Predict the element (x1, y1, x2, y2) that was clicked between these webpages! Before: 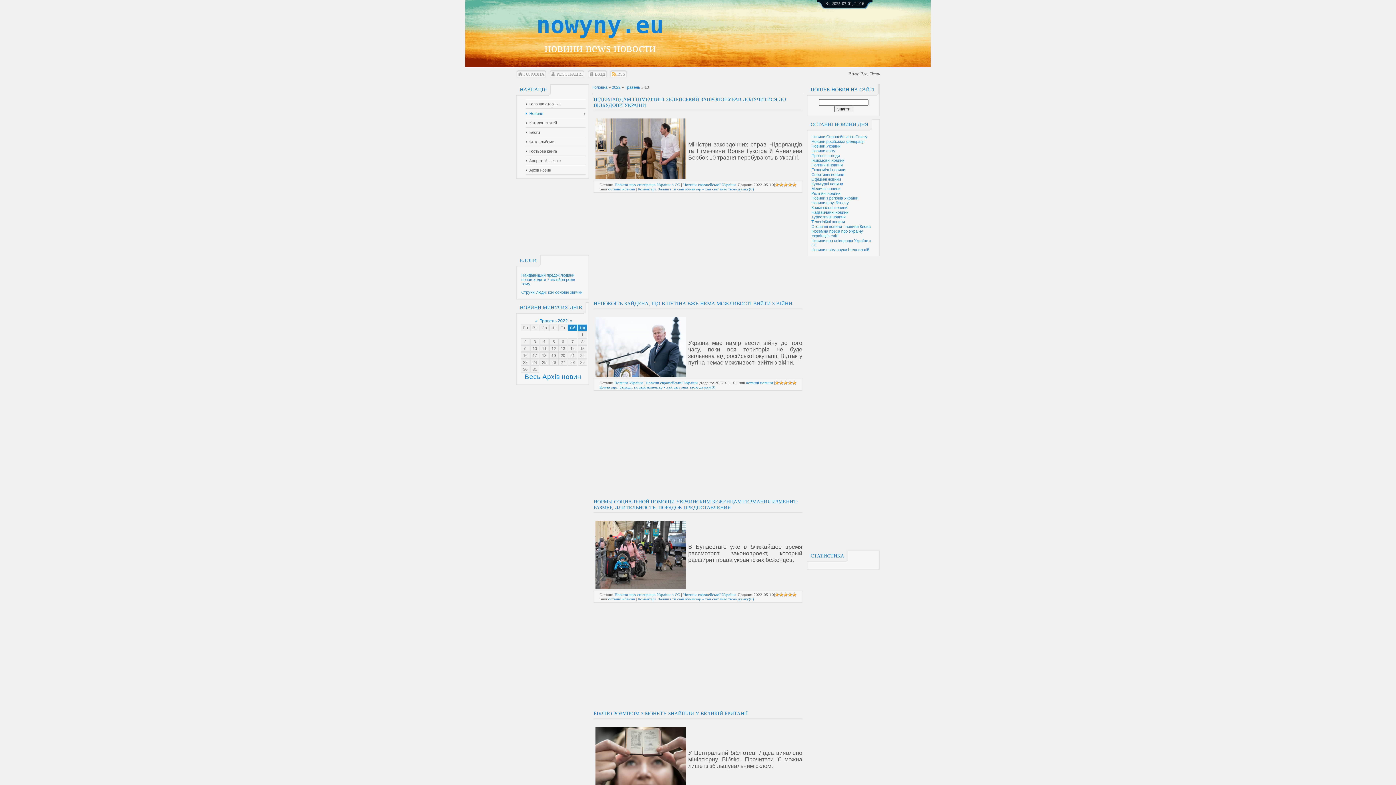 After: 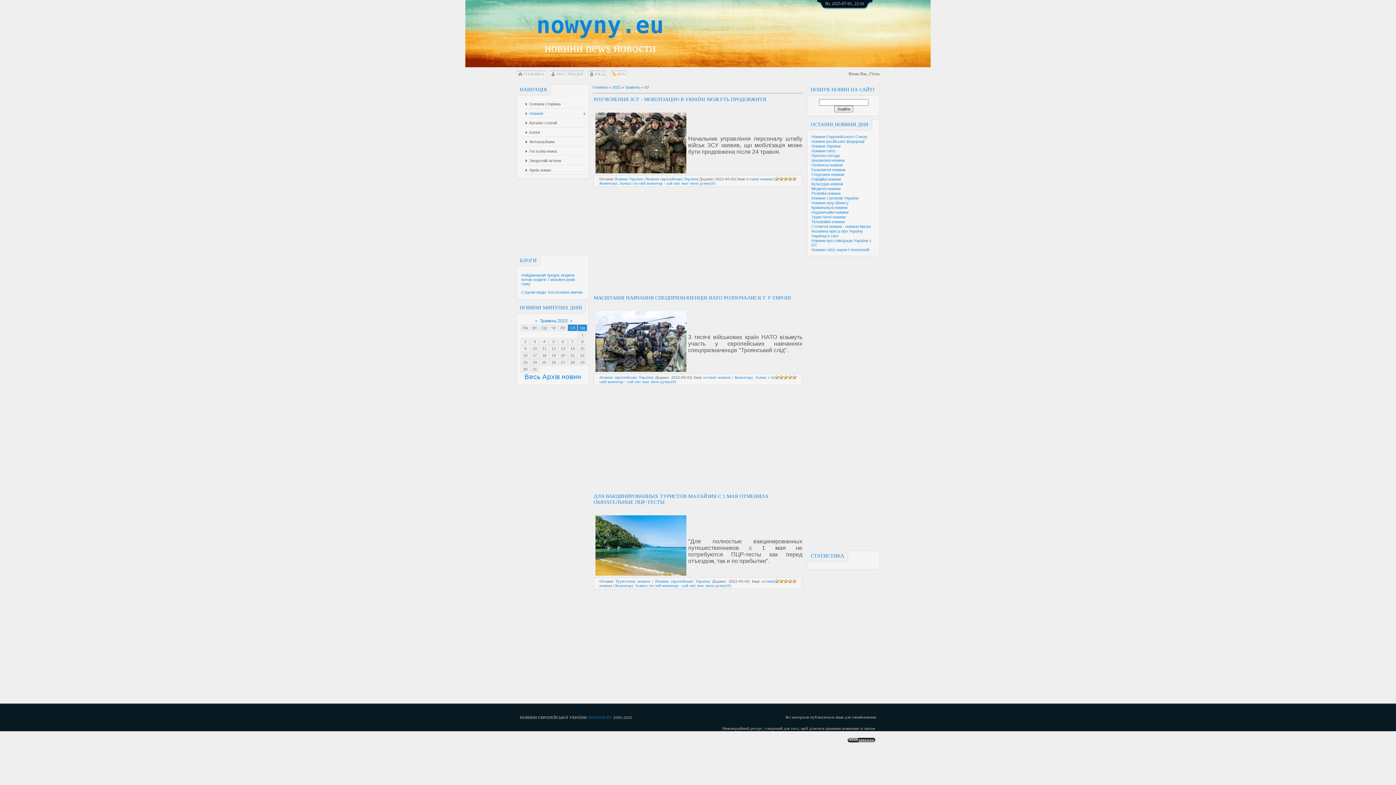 Action: label: 2 bbox: (524, 339, 526, 344)